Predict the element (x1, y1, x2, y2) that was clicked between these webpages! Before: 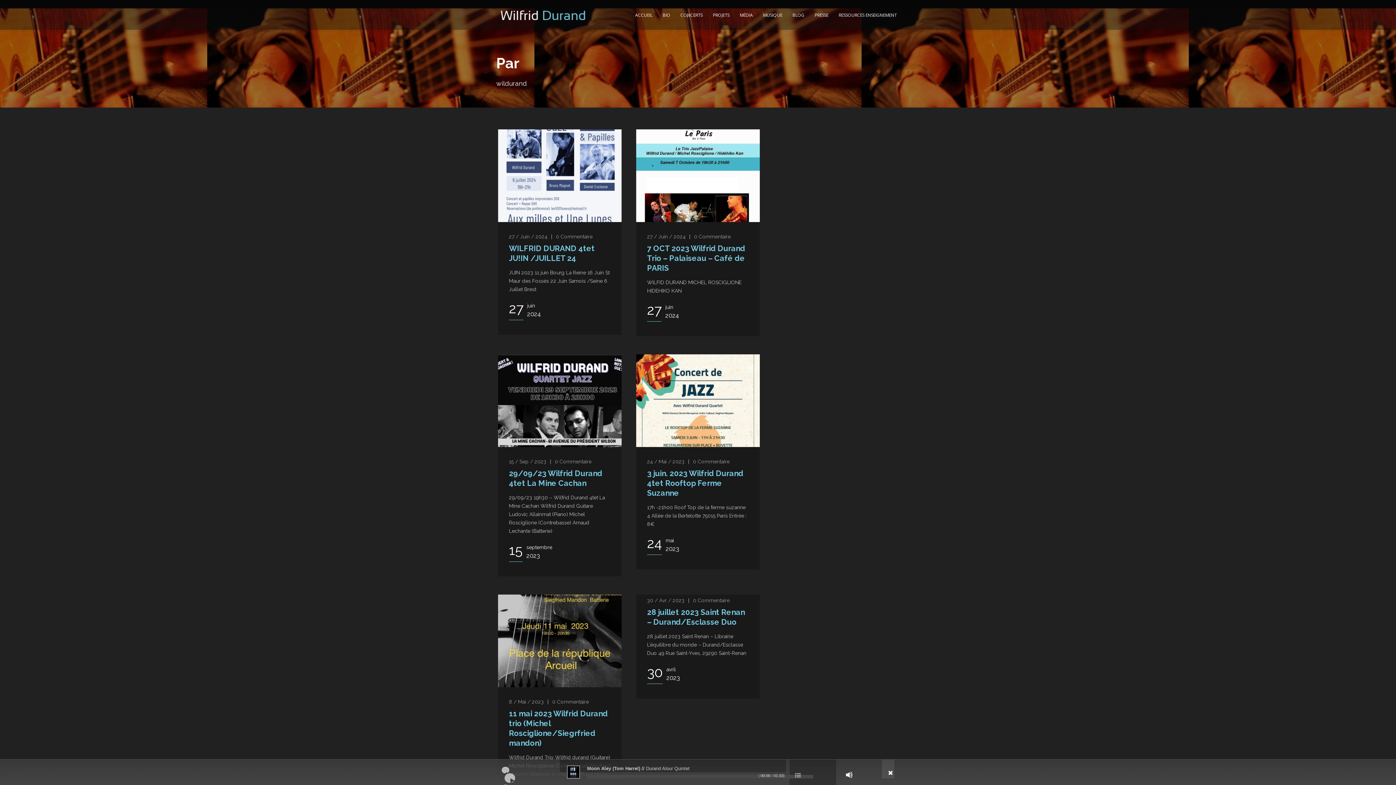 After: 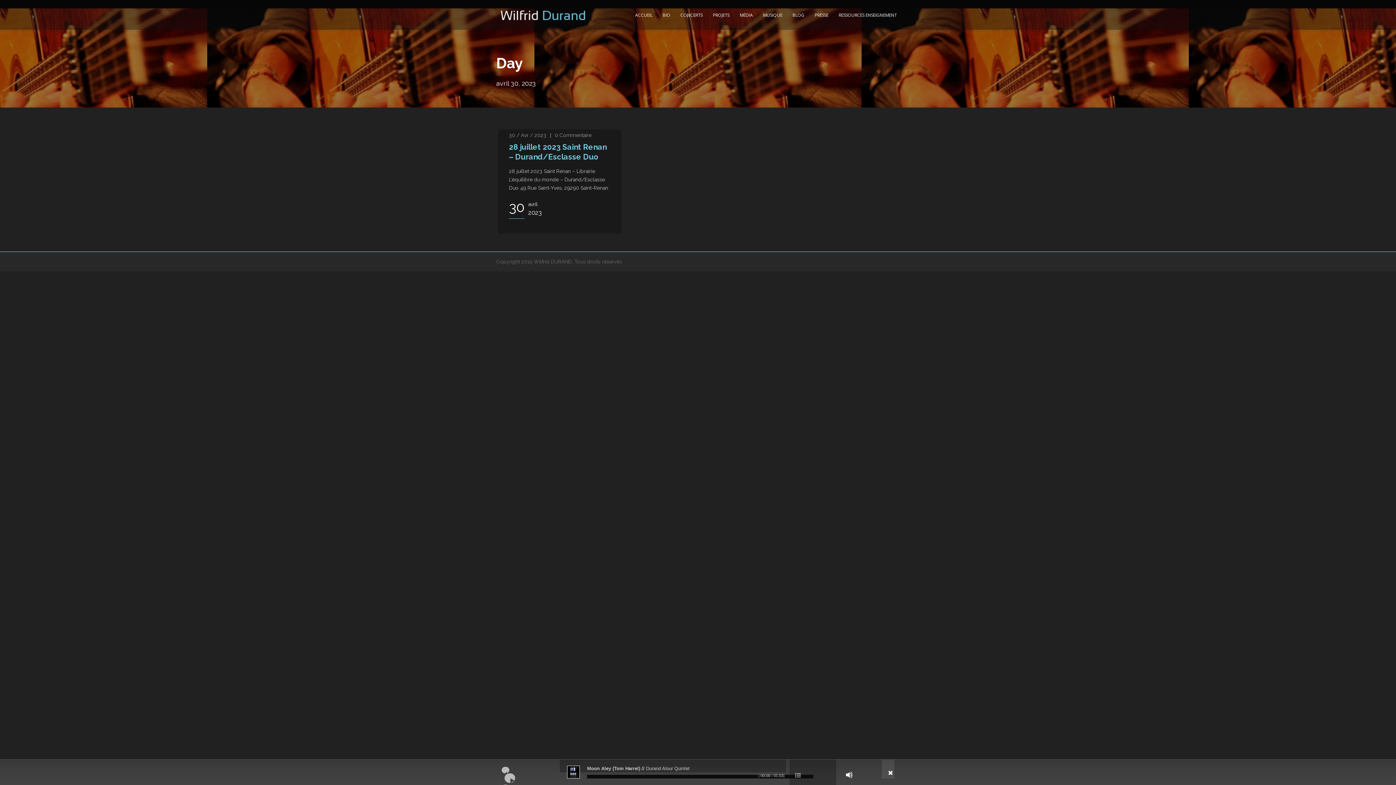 Action: label: 30 / Avr / 2023 bbox: (647, 597, 684, 603)